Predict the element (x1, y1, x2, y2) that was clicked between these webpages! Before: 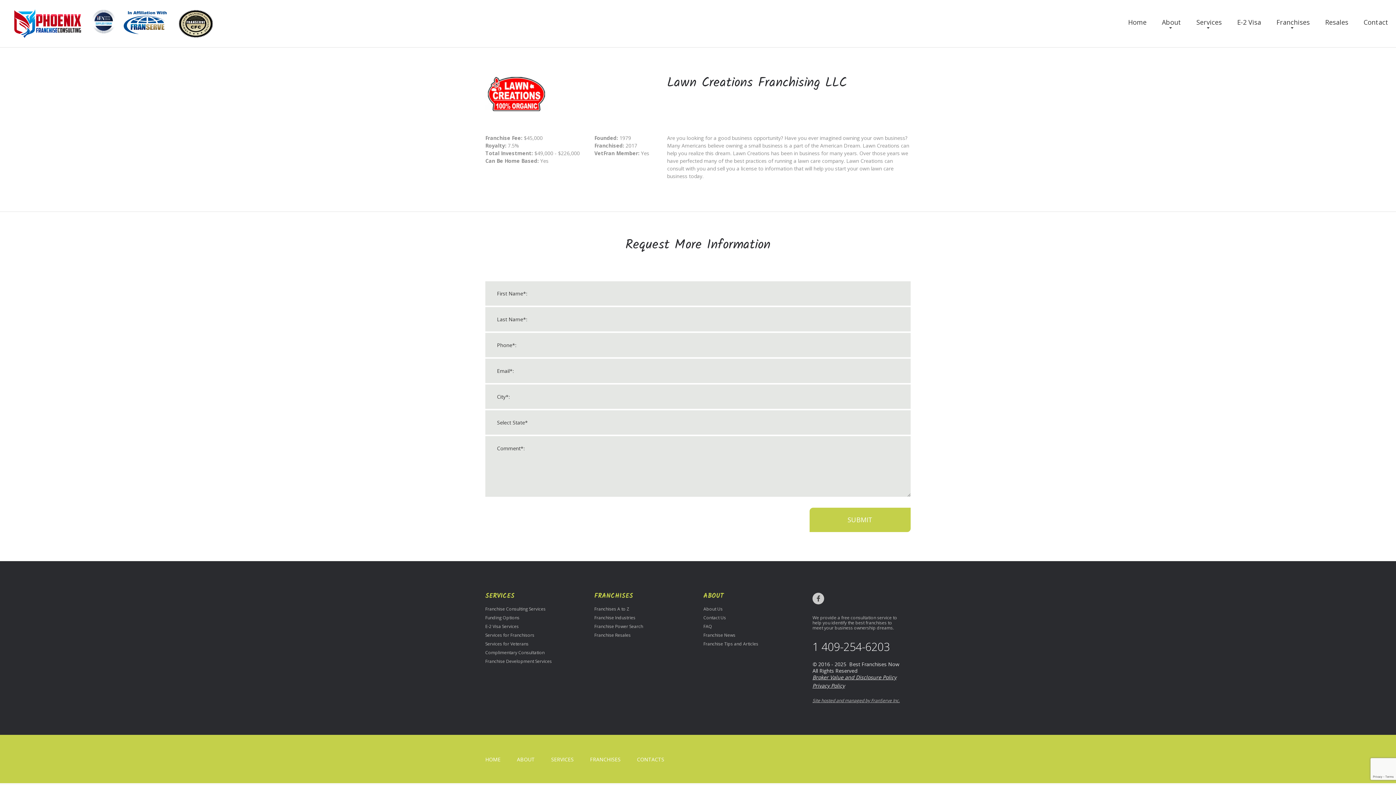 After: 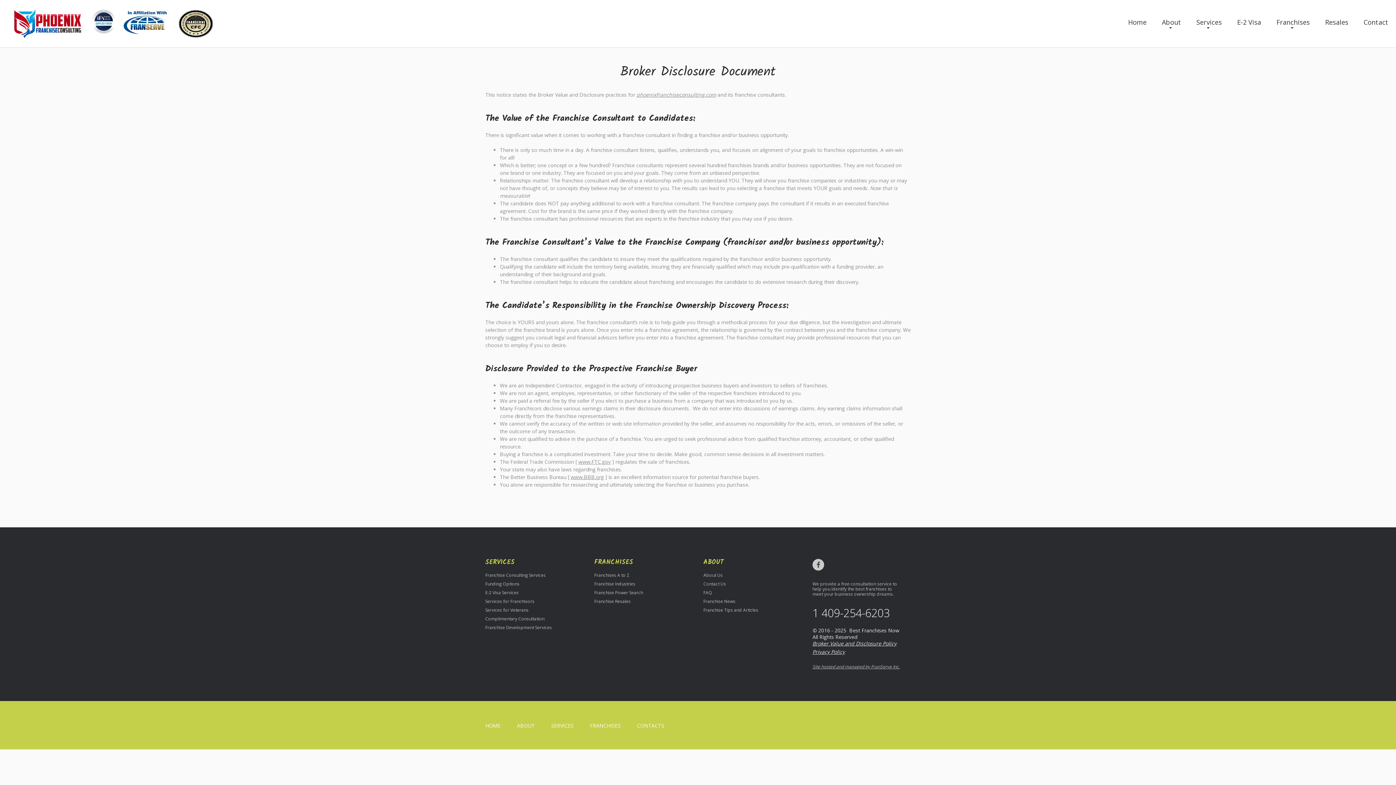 Action: label: Broker Value and Disclosure Policy bbox: (812, 674, 896, 681)